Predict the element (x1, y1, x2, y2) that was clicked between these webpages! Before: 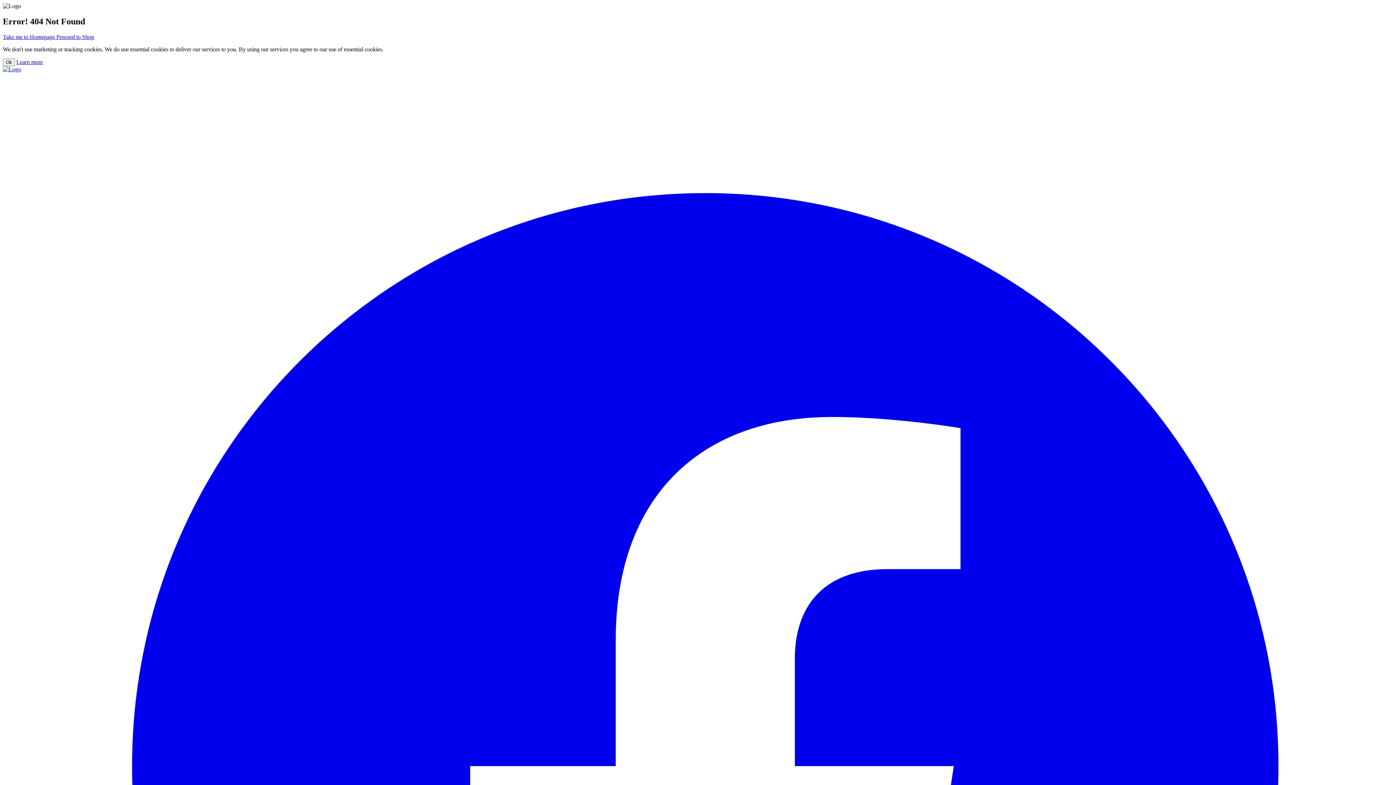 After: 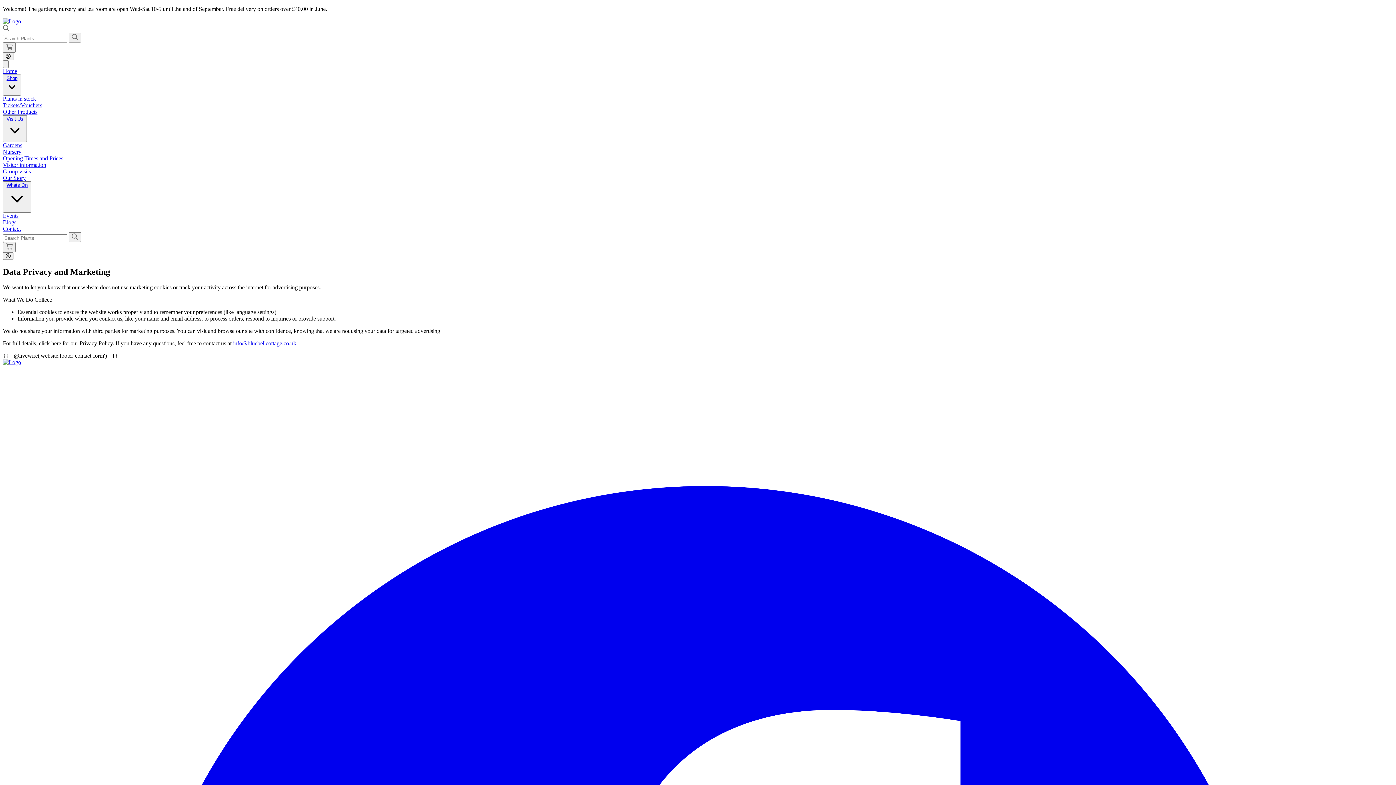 Action: bbox: (16, 58, 42, 65) label: Learn more